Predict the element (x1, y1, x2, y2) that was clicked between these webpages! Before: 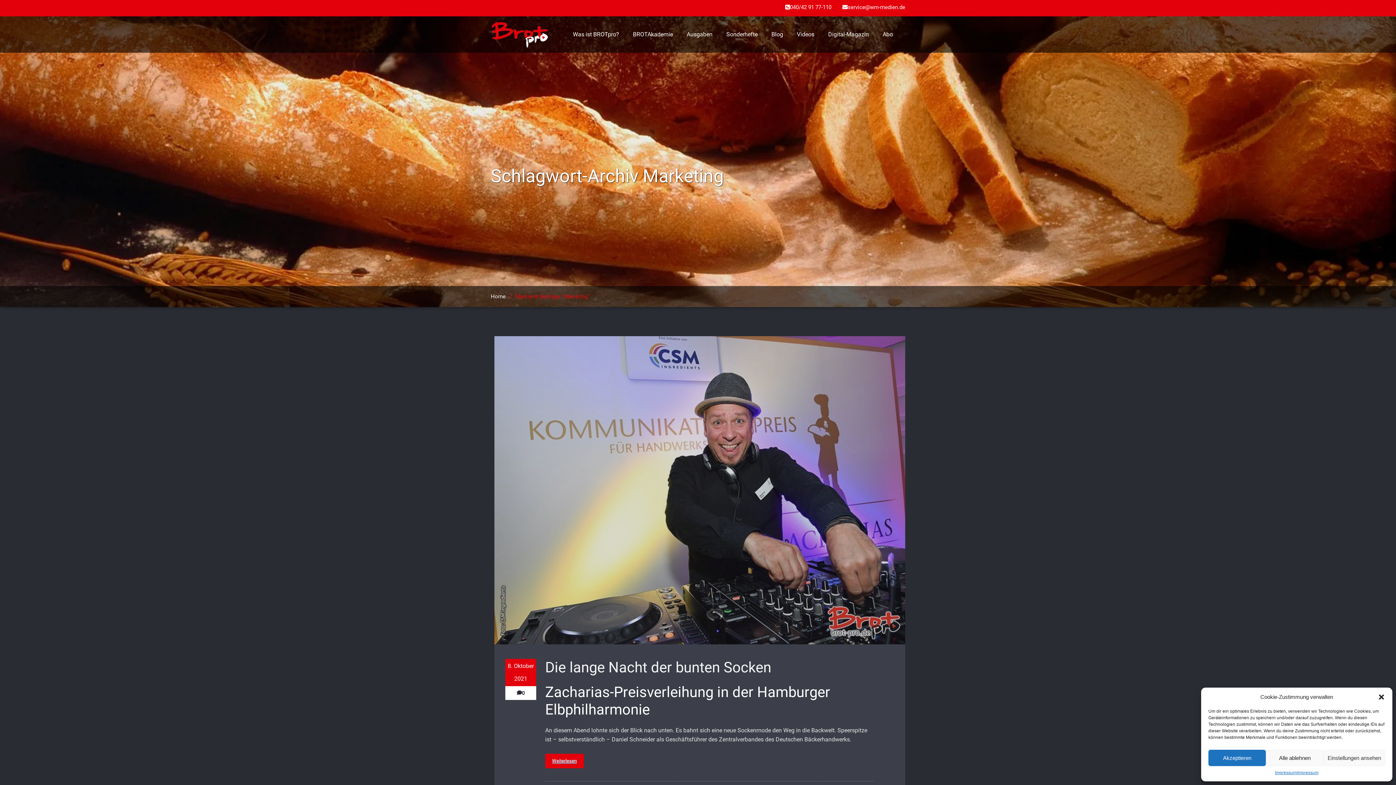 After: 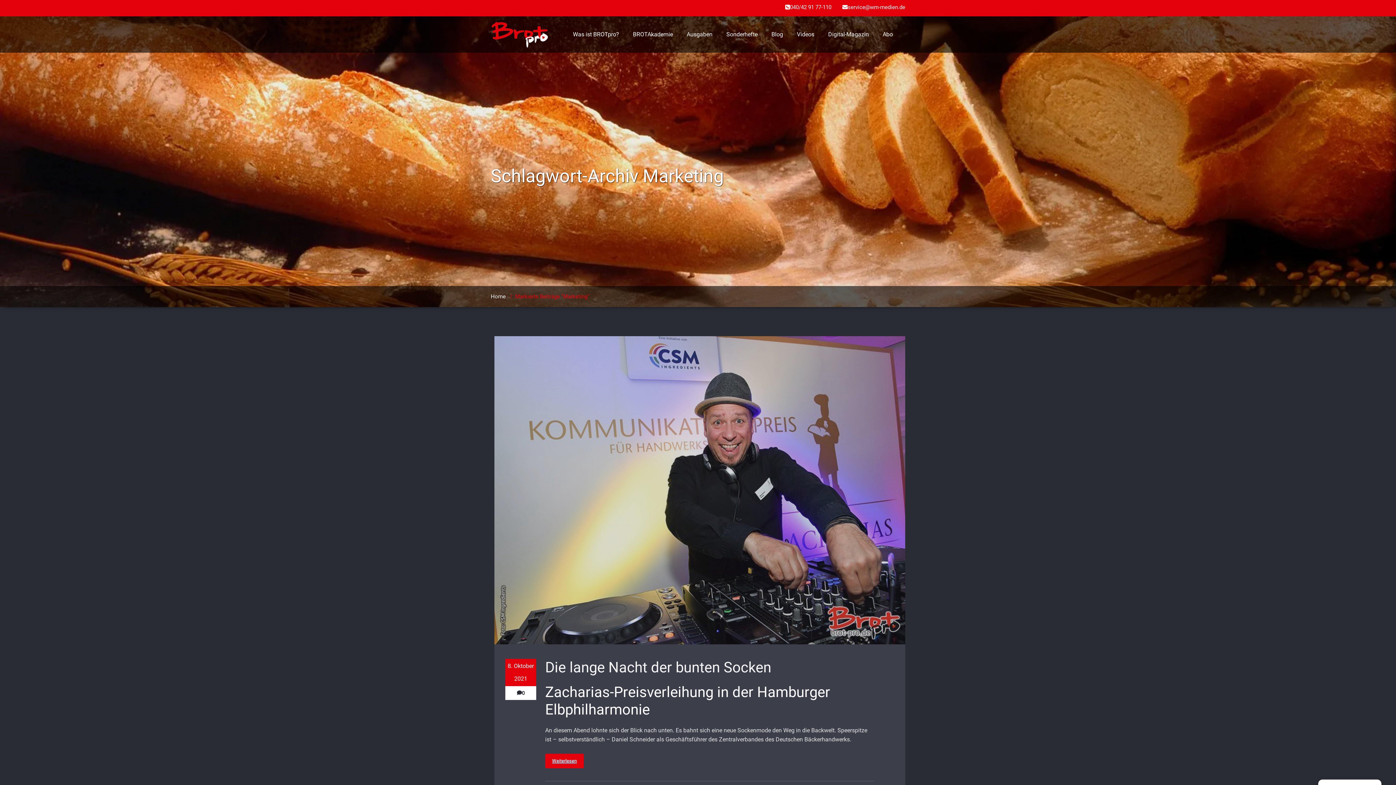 Action: bbox: (1208, 750, 1266, 766) label: Akzeptieren